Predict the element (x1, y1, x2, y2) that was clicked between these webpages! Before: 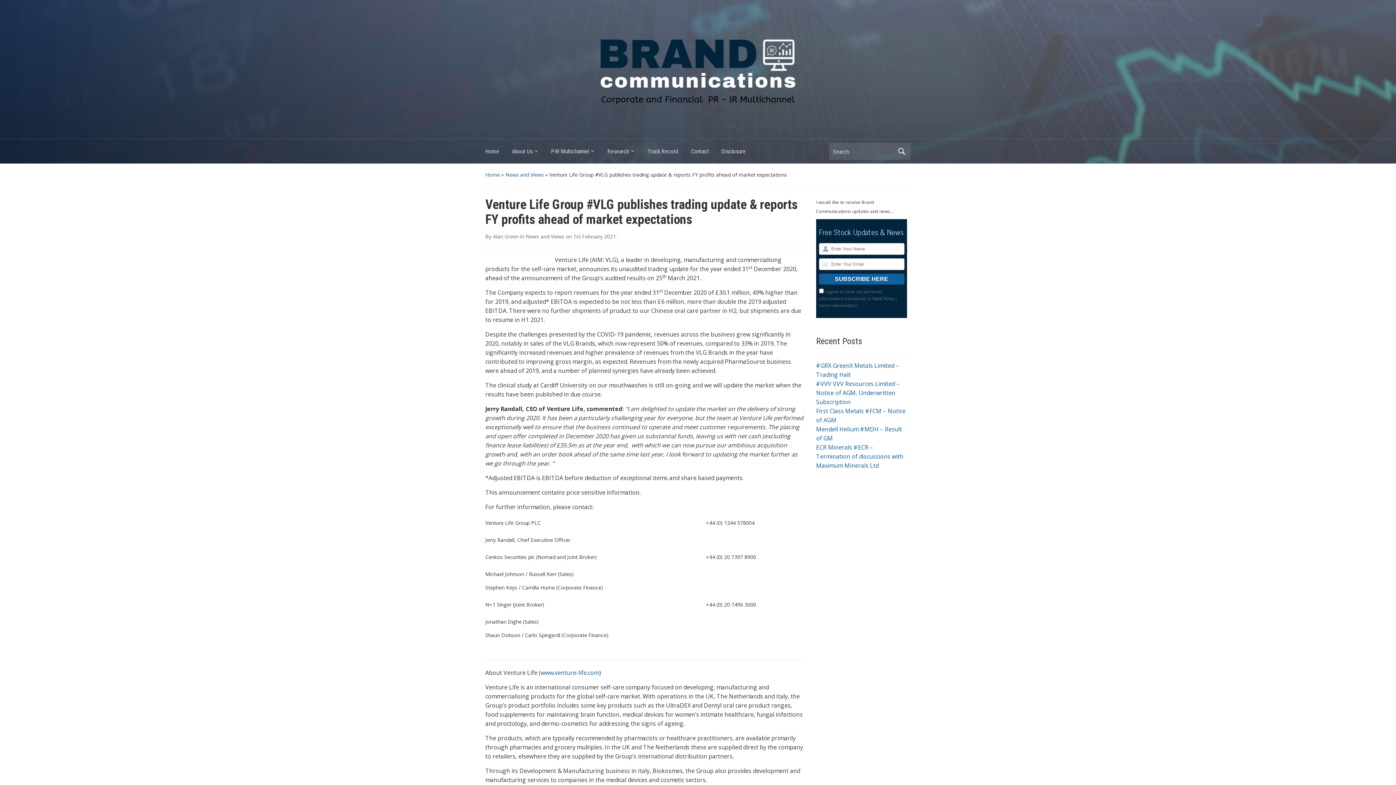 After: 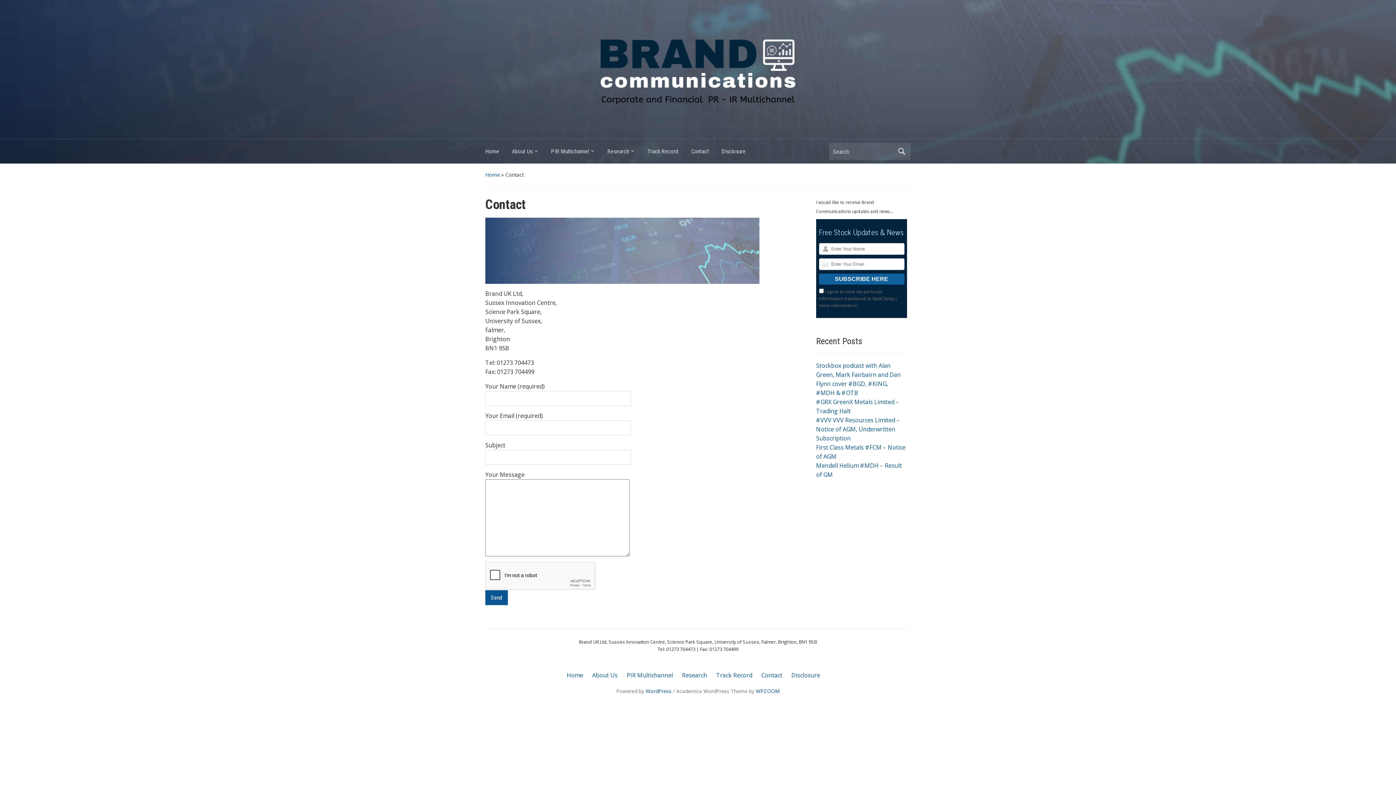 Action: label: Contact bbox: (691, 144, 721, 162)